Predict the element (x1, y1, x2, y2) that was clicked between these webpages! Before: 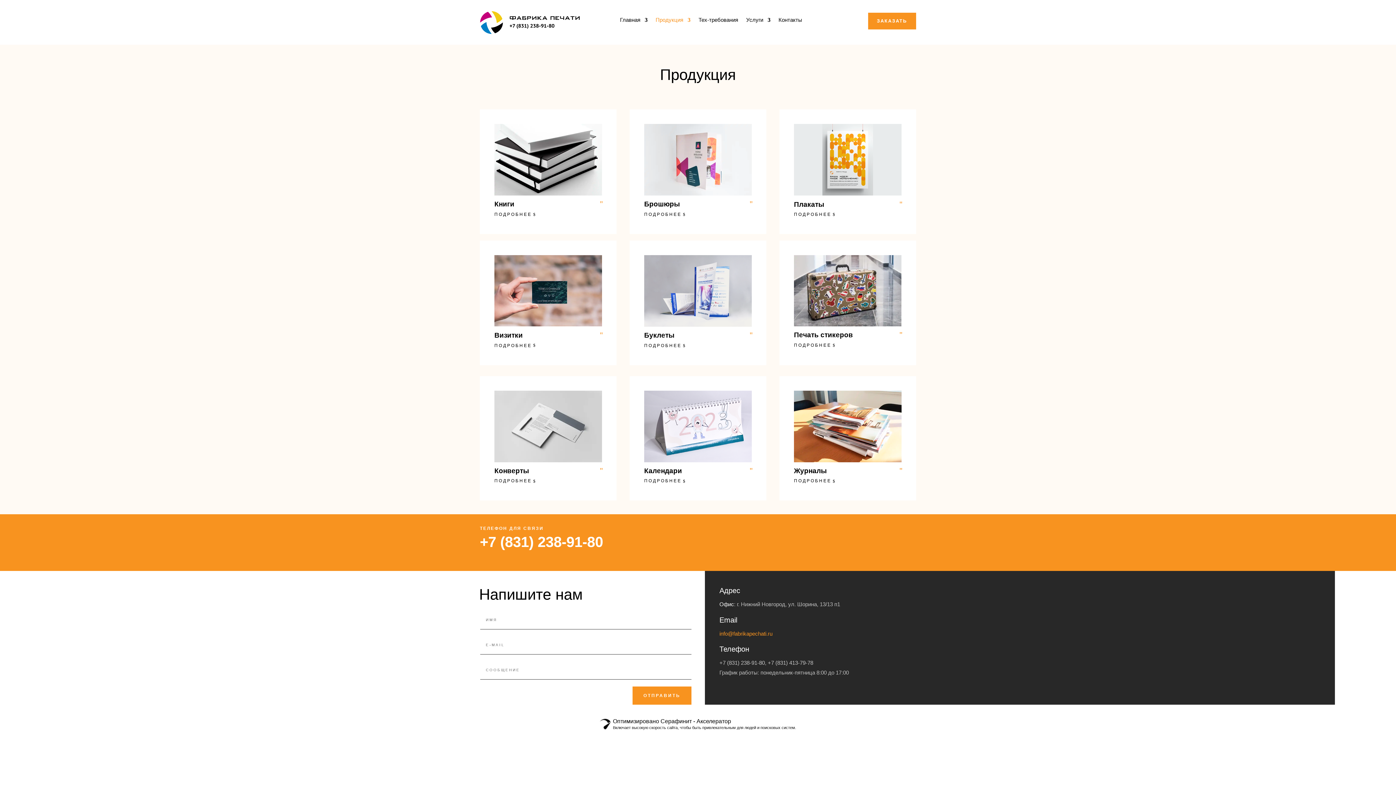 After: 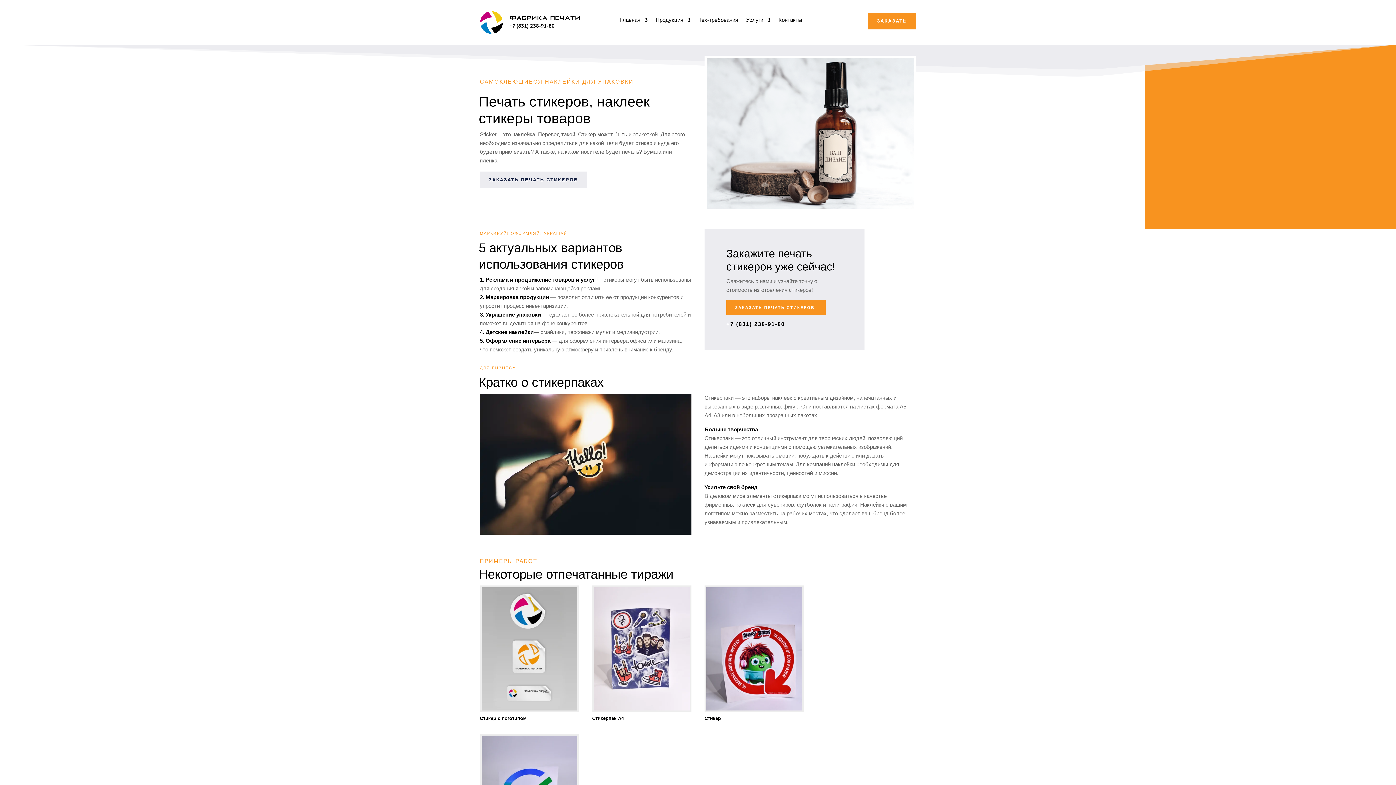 Action: label: ПОДРОБНЕЕ bbox: (794, 340, 851, 350)